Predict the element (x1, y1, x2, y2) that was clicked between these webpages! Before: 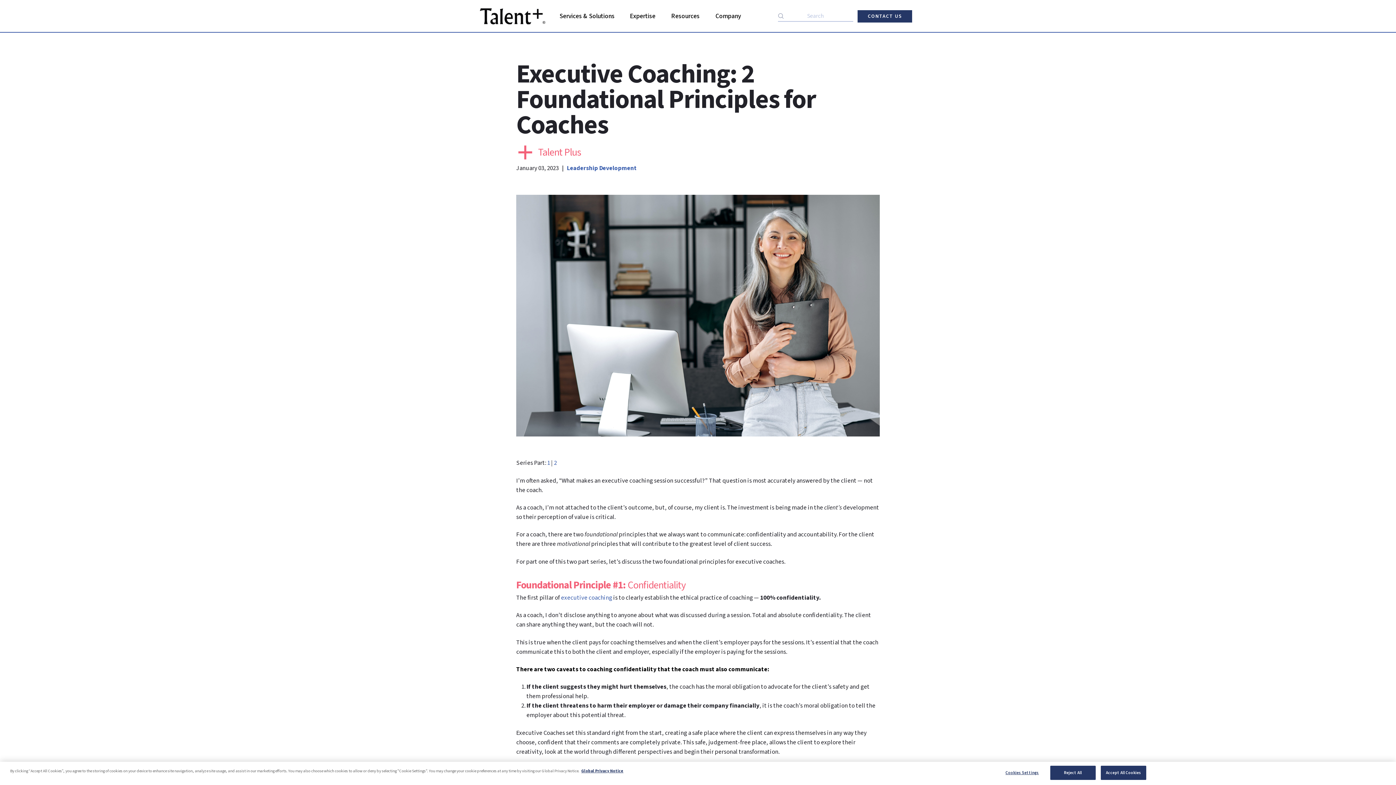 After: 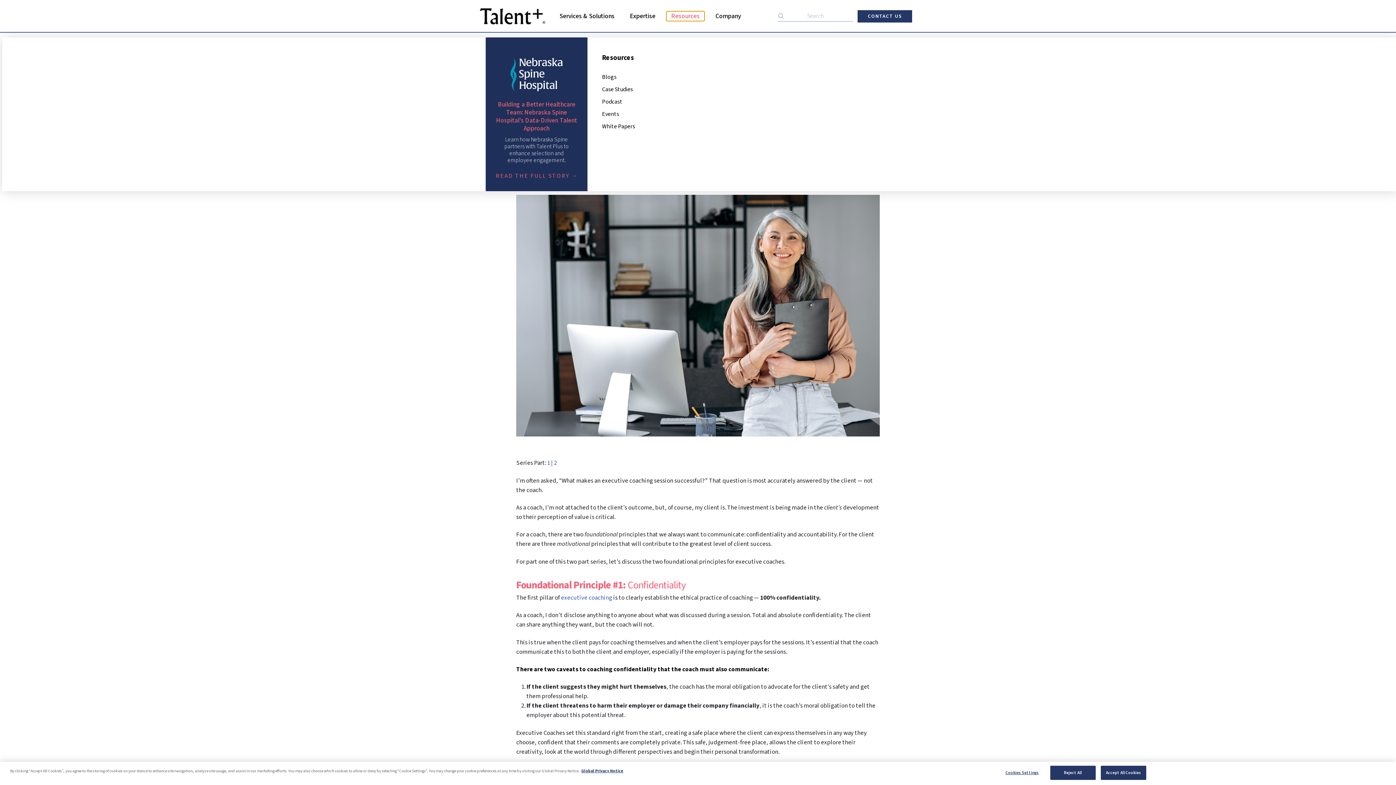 Action: bbox: (666, 11, 704, 21) label: resources